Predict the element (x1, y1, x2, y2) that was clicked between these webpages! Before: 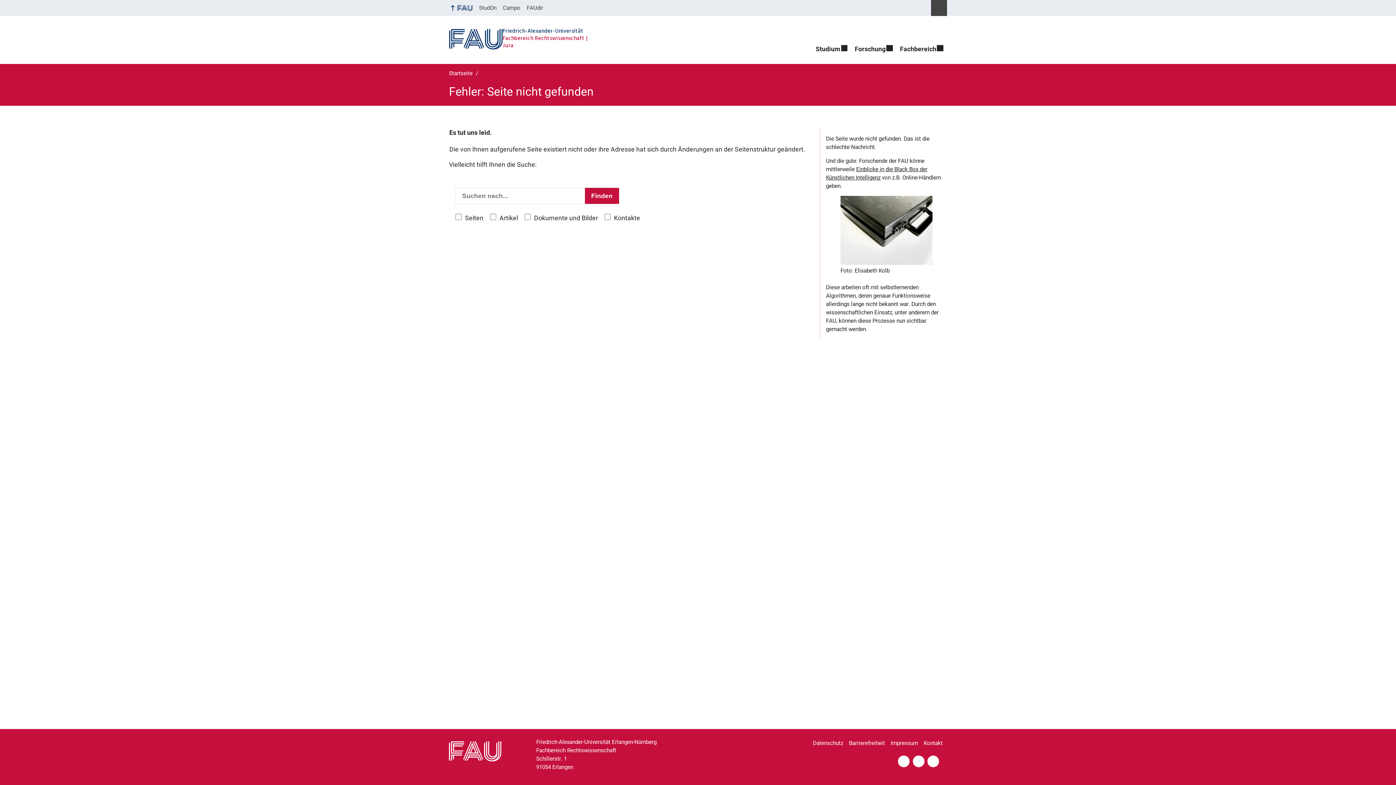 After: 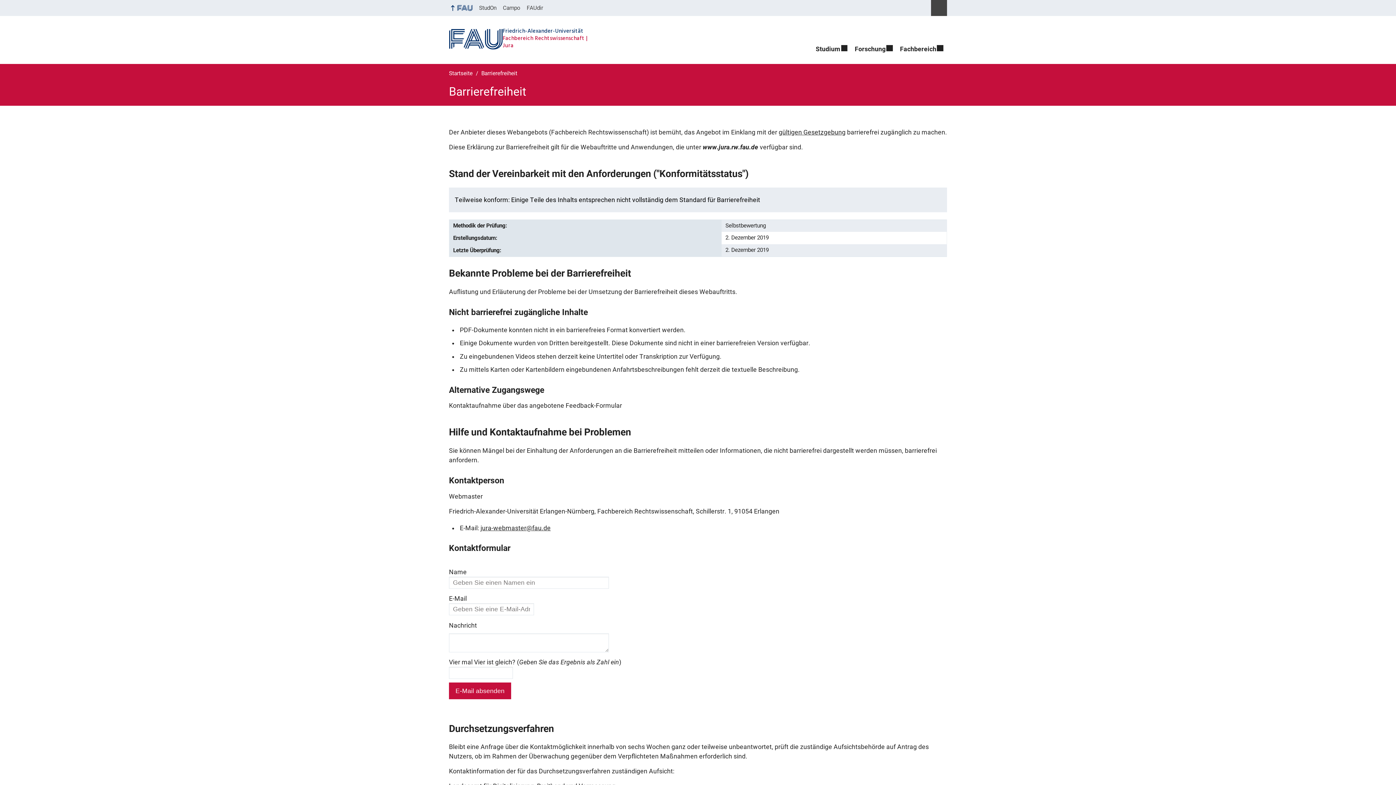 Action: bbox: (849, 736, 889, 751) label: Barrierefreiheit